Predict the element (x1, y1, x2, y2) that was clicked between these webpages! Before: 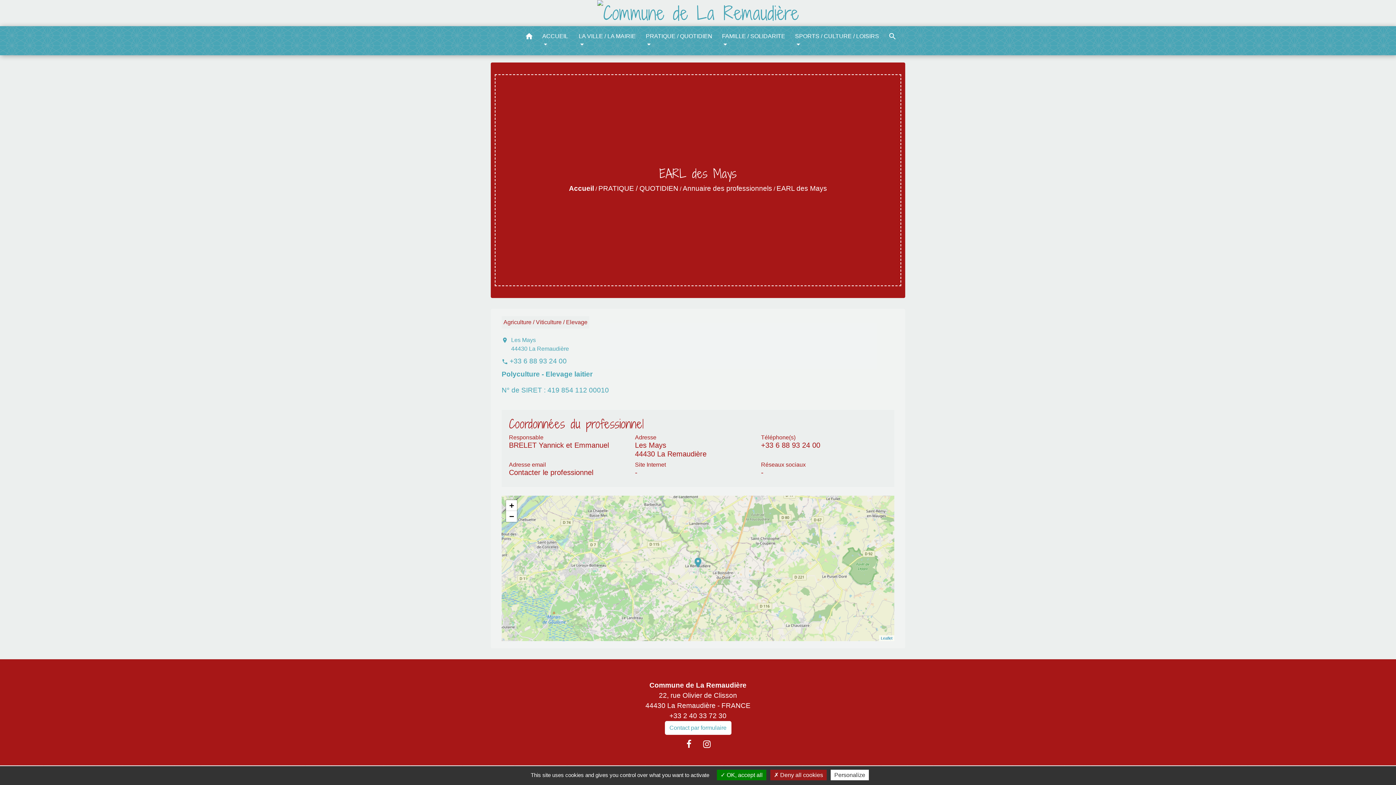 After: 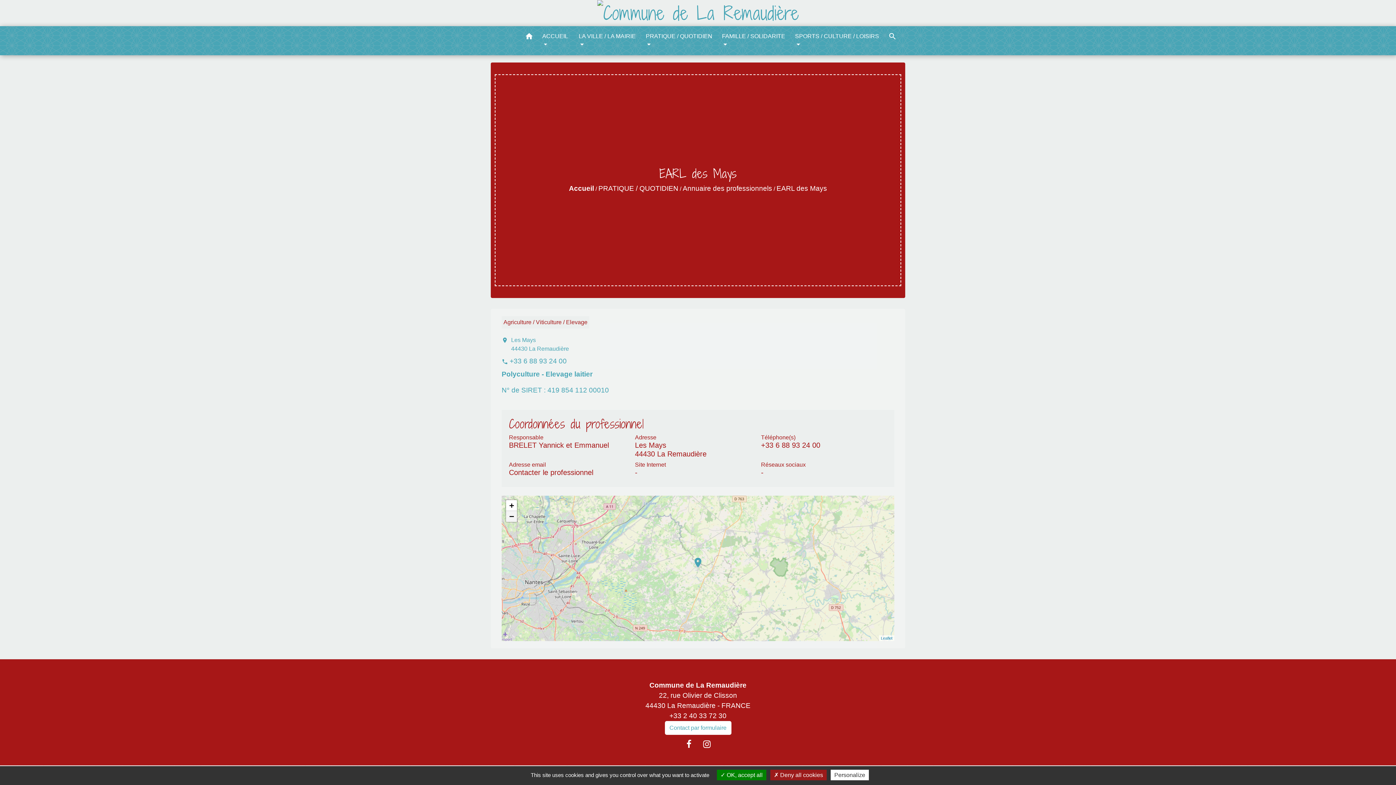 Action: bbox: (506, 511, 517, 522) label: Zoom out